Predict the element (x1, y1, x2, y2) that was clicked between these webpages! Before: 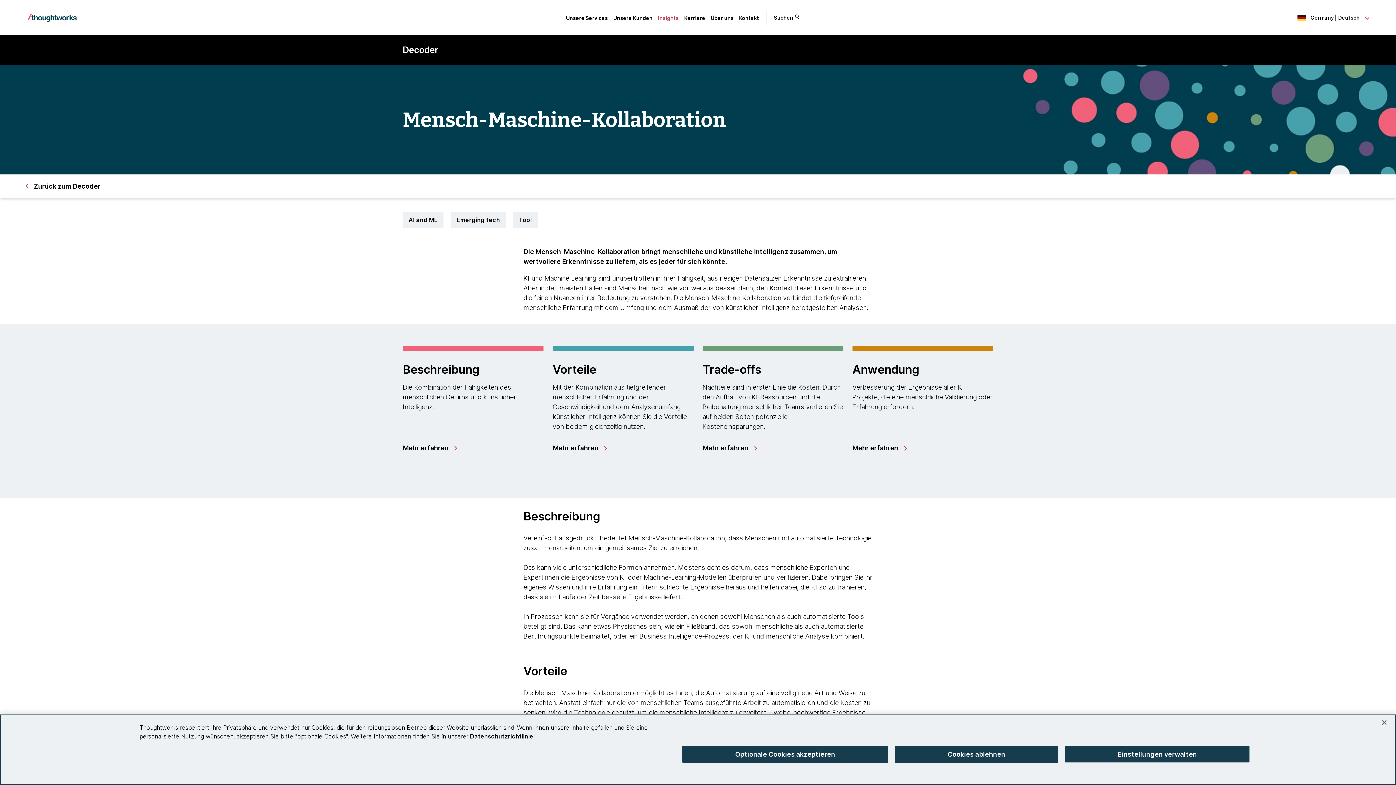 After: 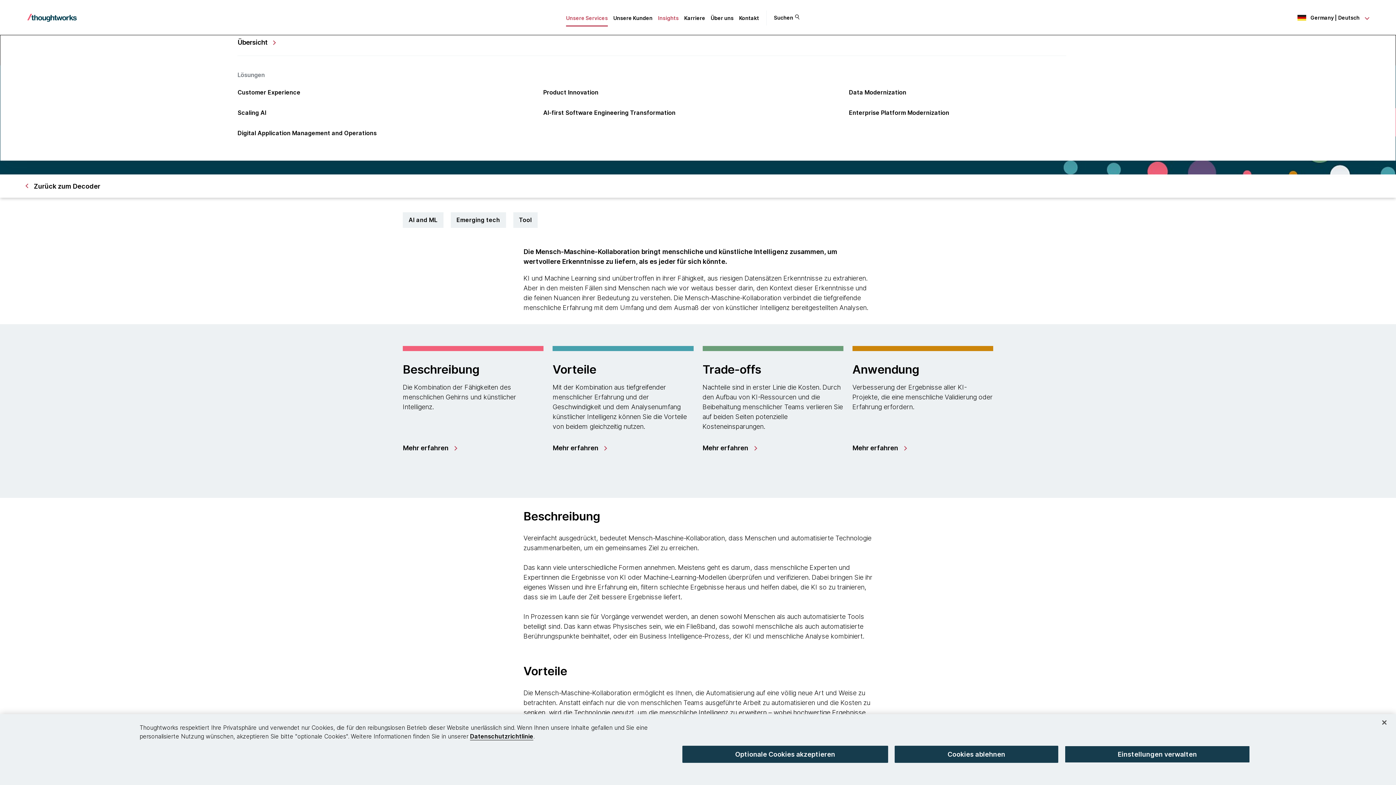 Action: bbox: (566, 14, 608, 20) label: Unsere Services